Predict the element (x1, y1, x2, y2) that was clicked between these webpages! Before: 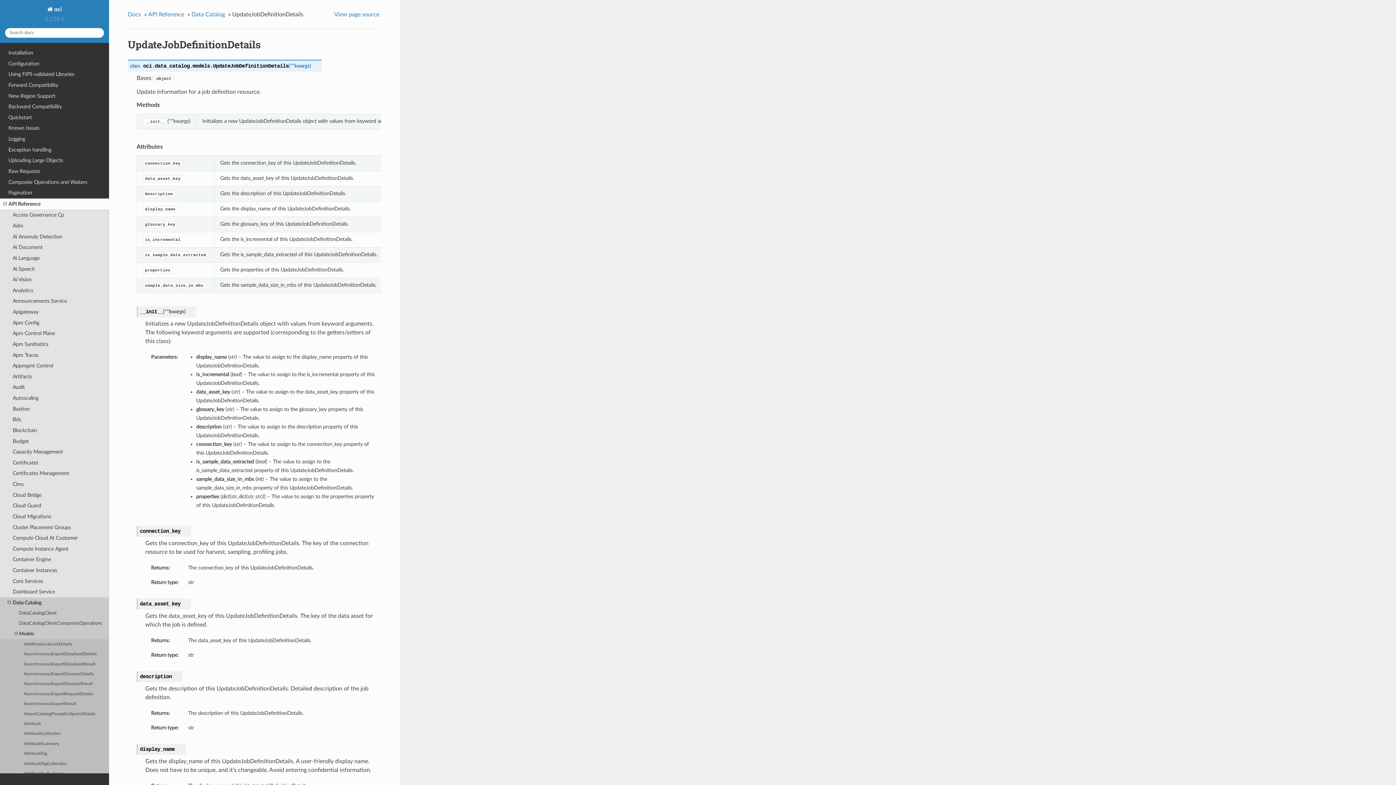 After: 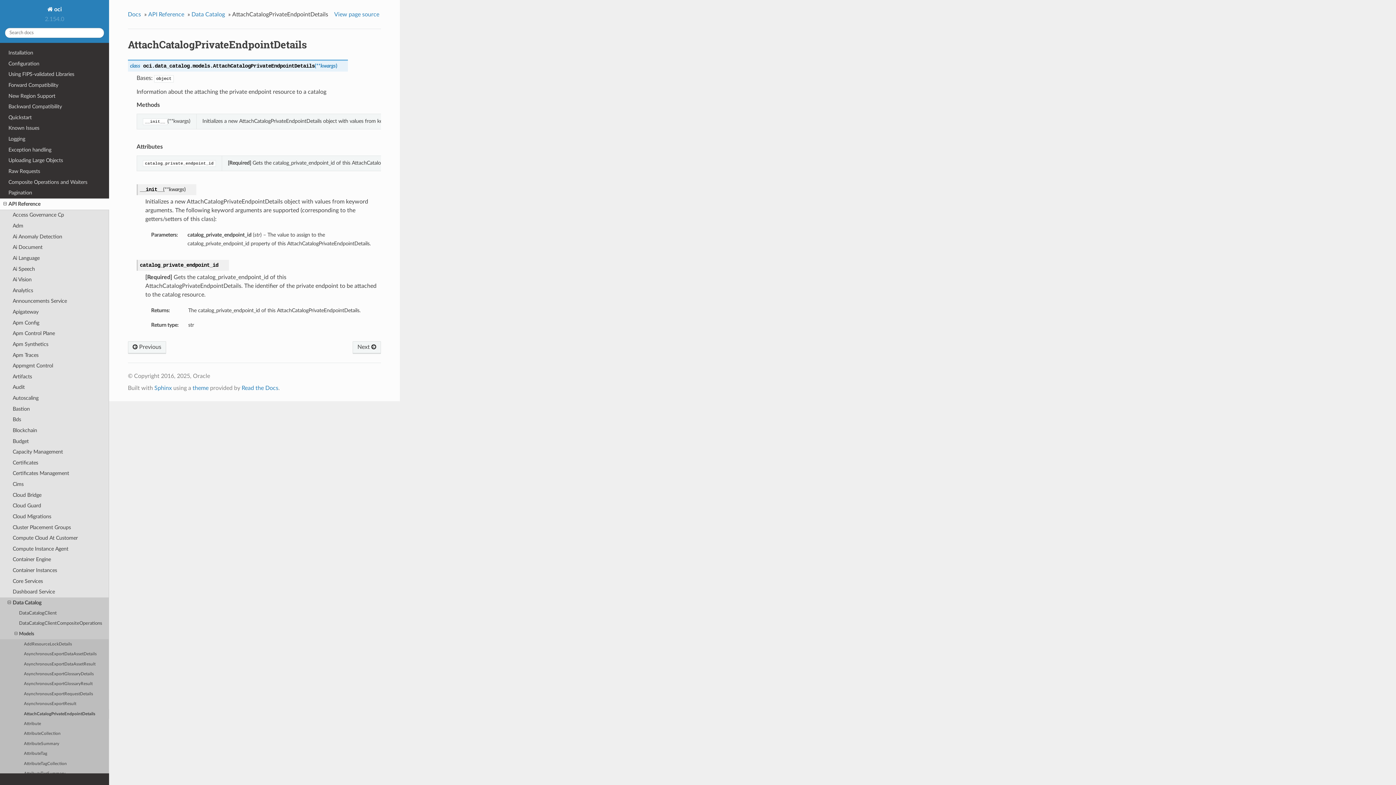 Action: label: AttachCatalogPrivateEndpointDetails bbox: (0, 709, 109, 719)